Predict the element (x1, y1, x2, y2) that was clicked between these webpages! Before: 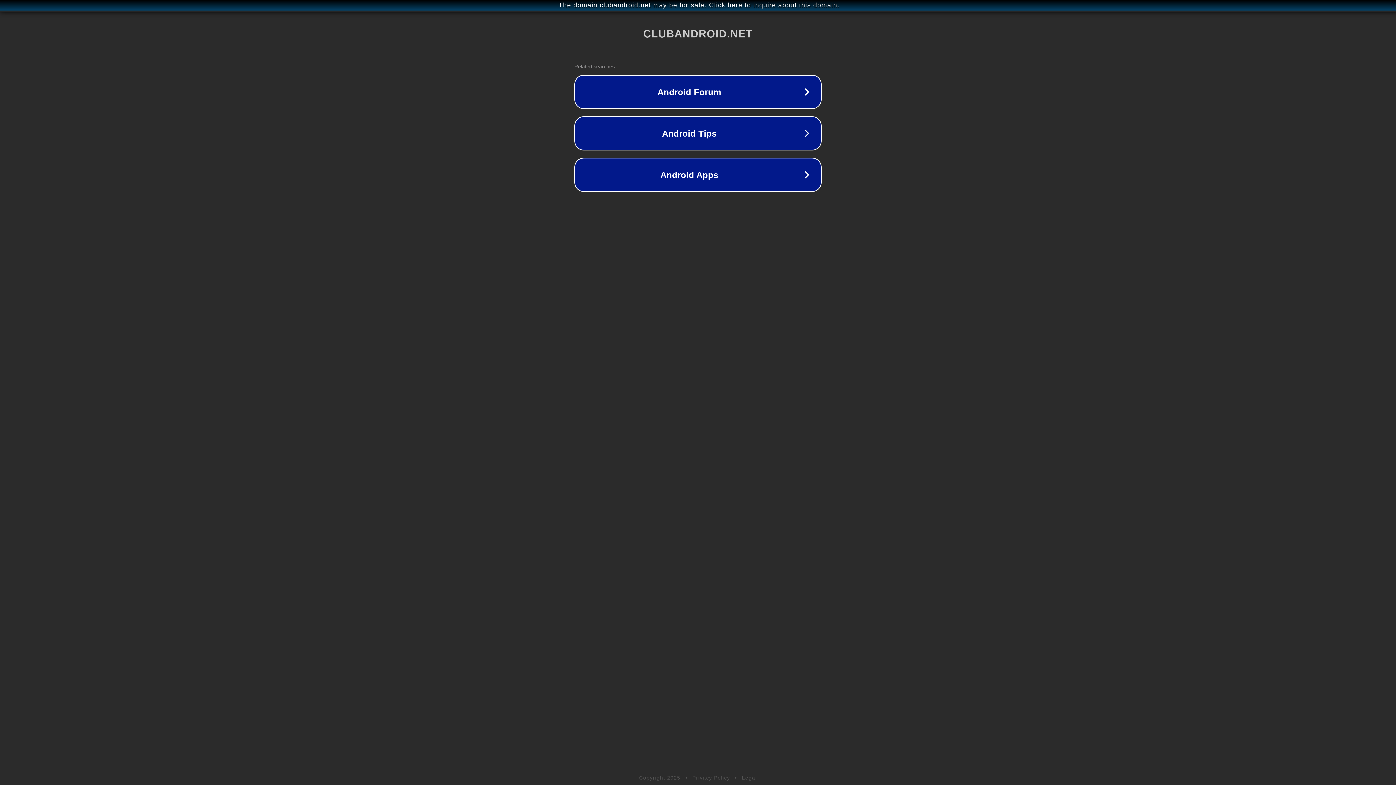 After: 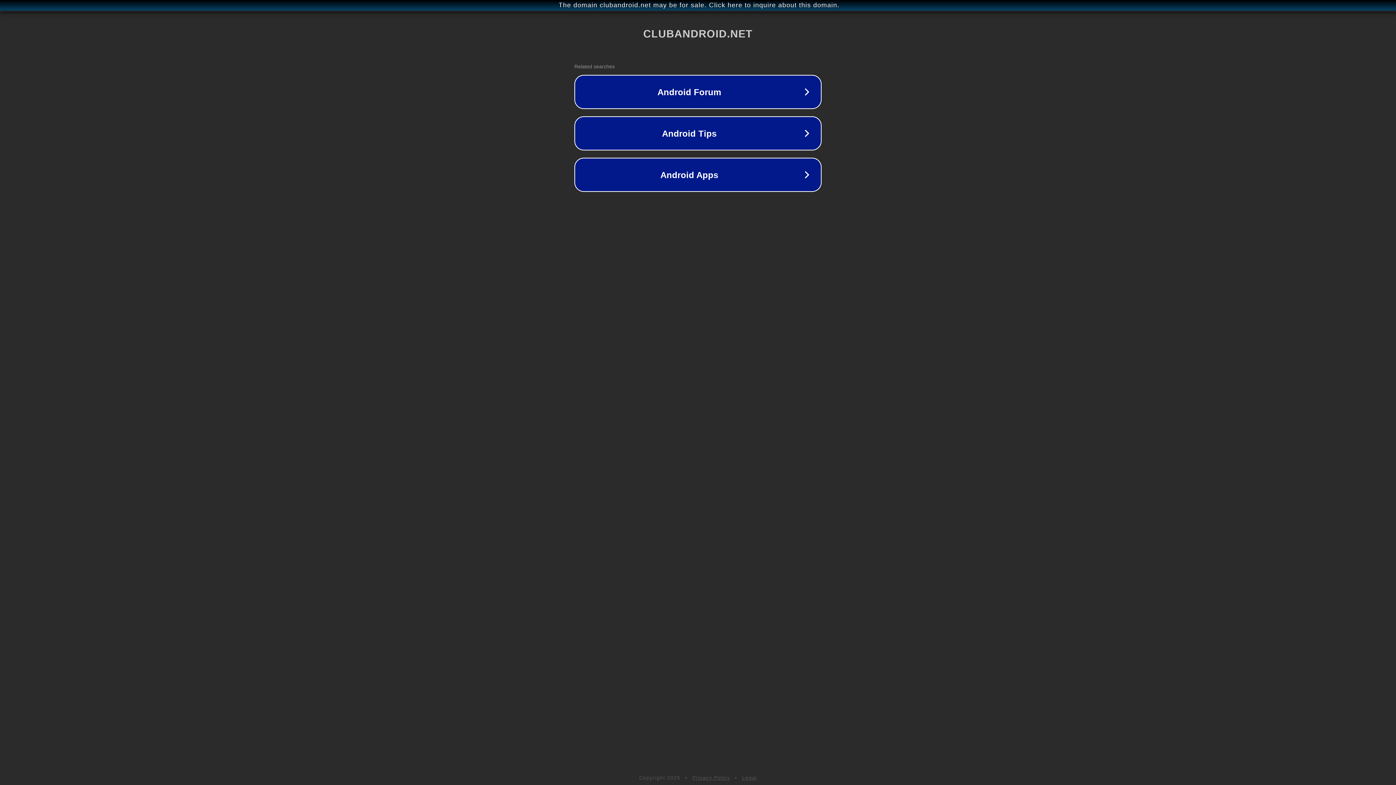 Action: label: Legal bbox: (742, 775, 757, 781)